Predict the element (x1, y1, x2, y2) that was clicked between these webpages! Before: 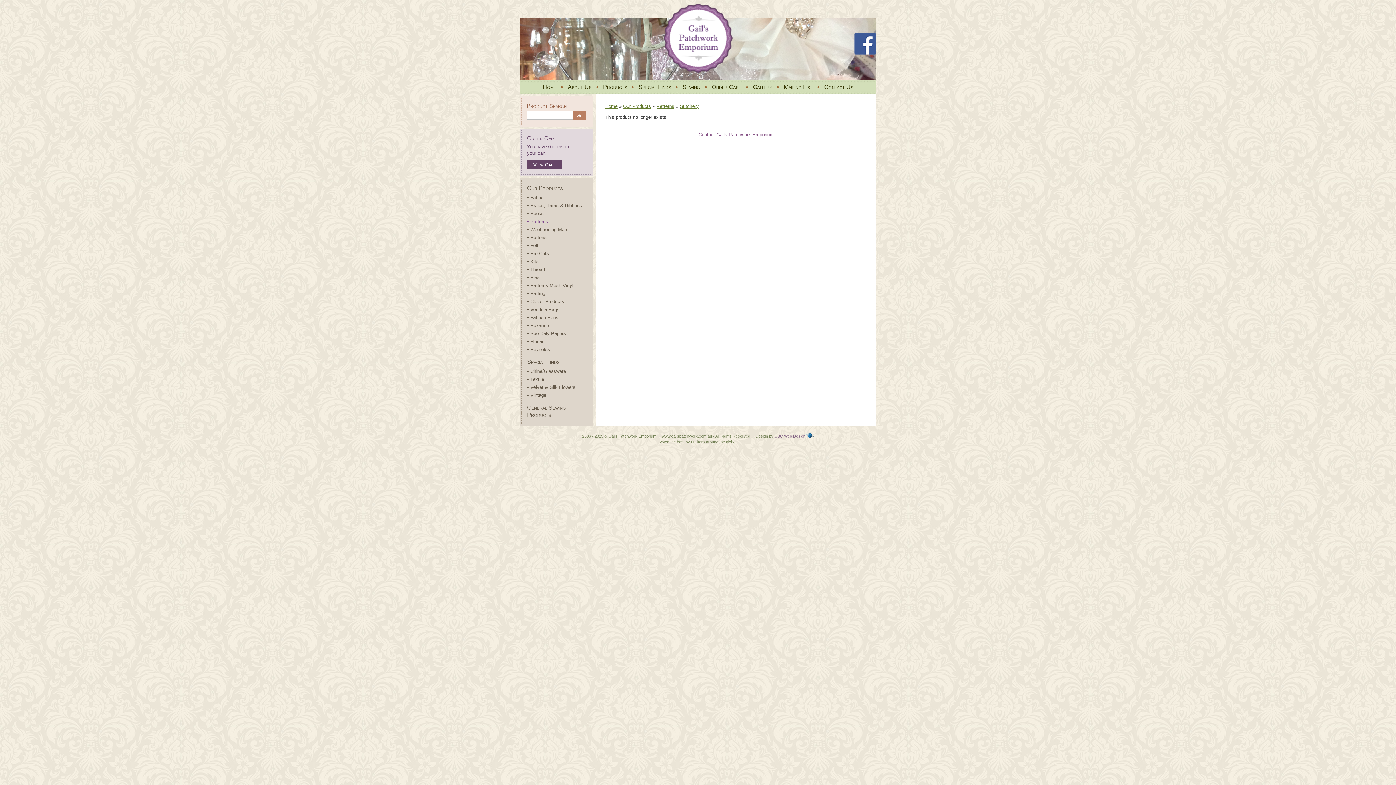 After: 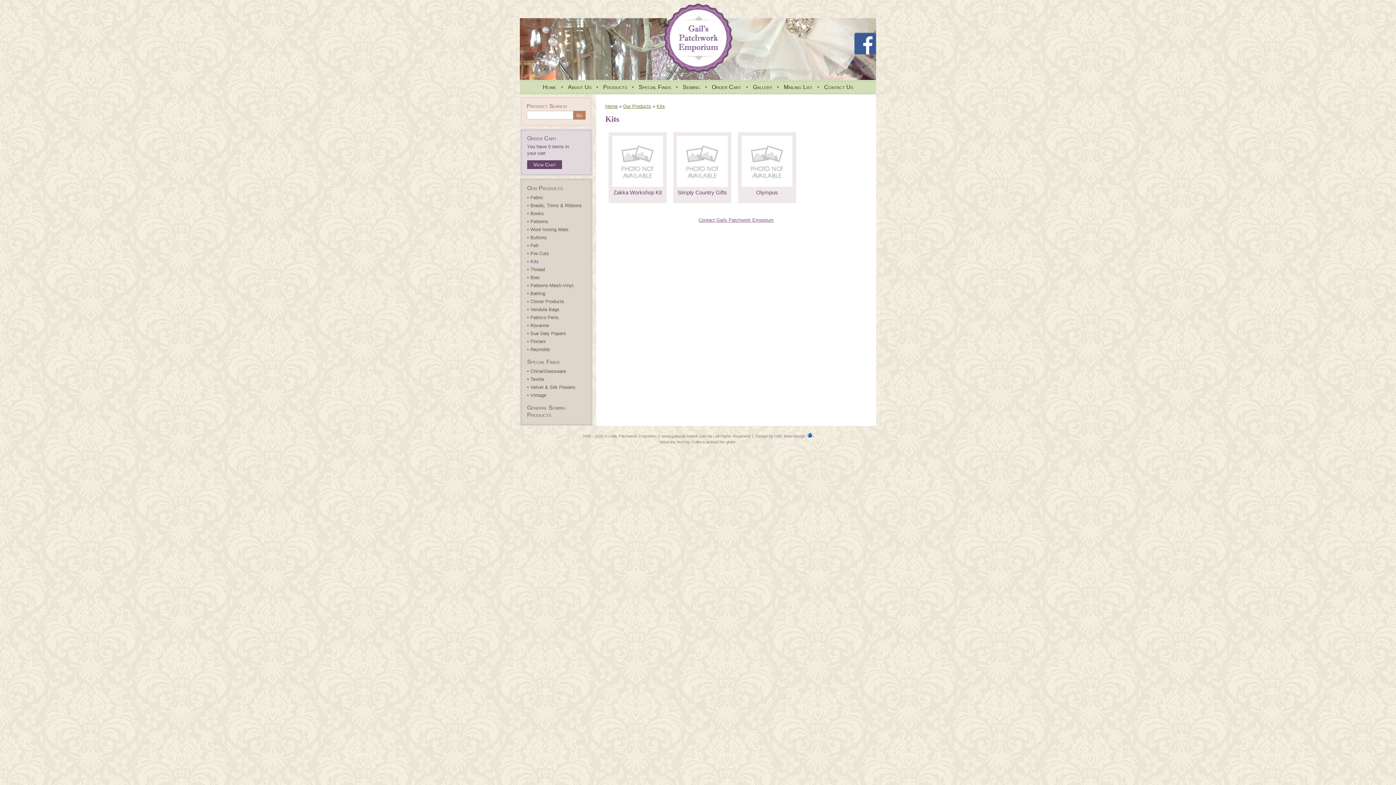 Action: bbox: (521, 257, 590, 265) label: • Kits